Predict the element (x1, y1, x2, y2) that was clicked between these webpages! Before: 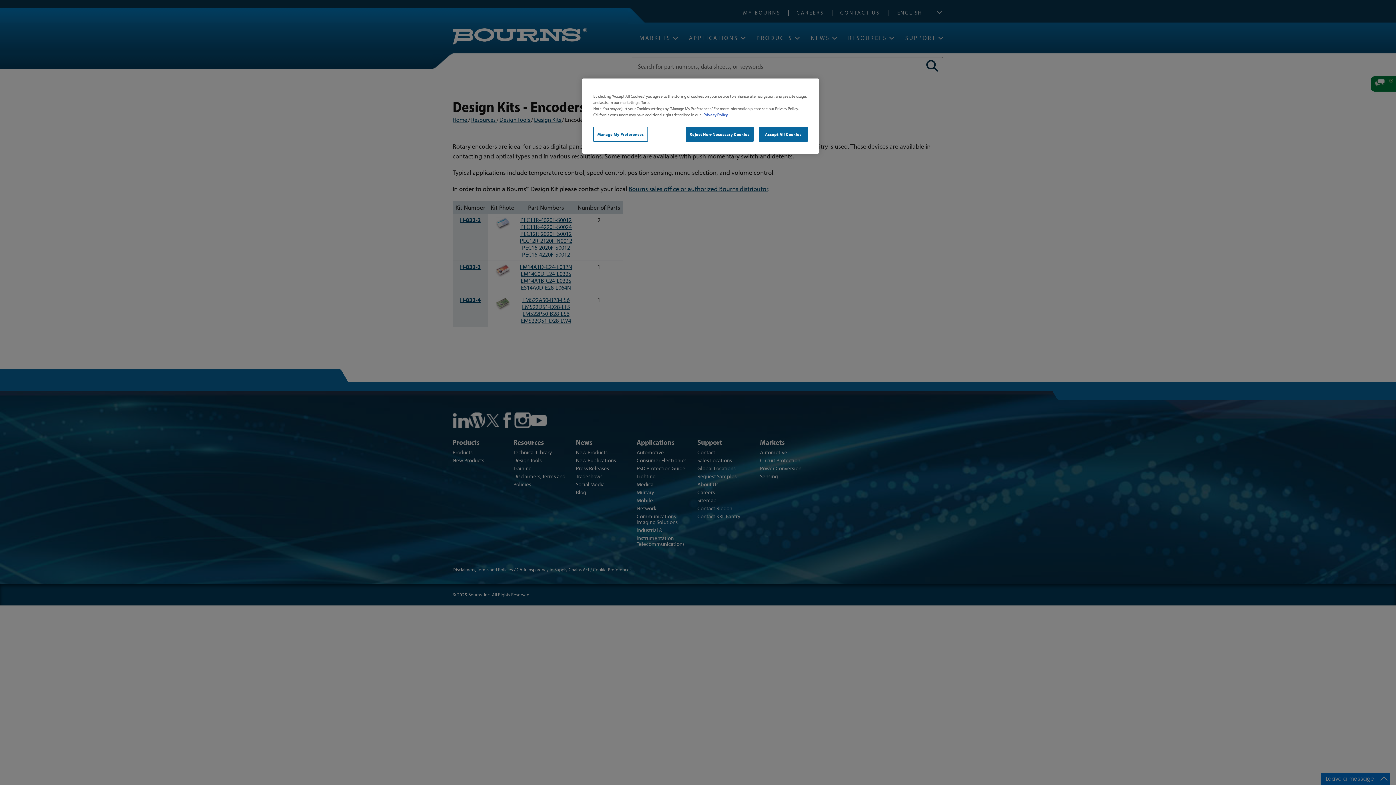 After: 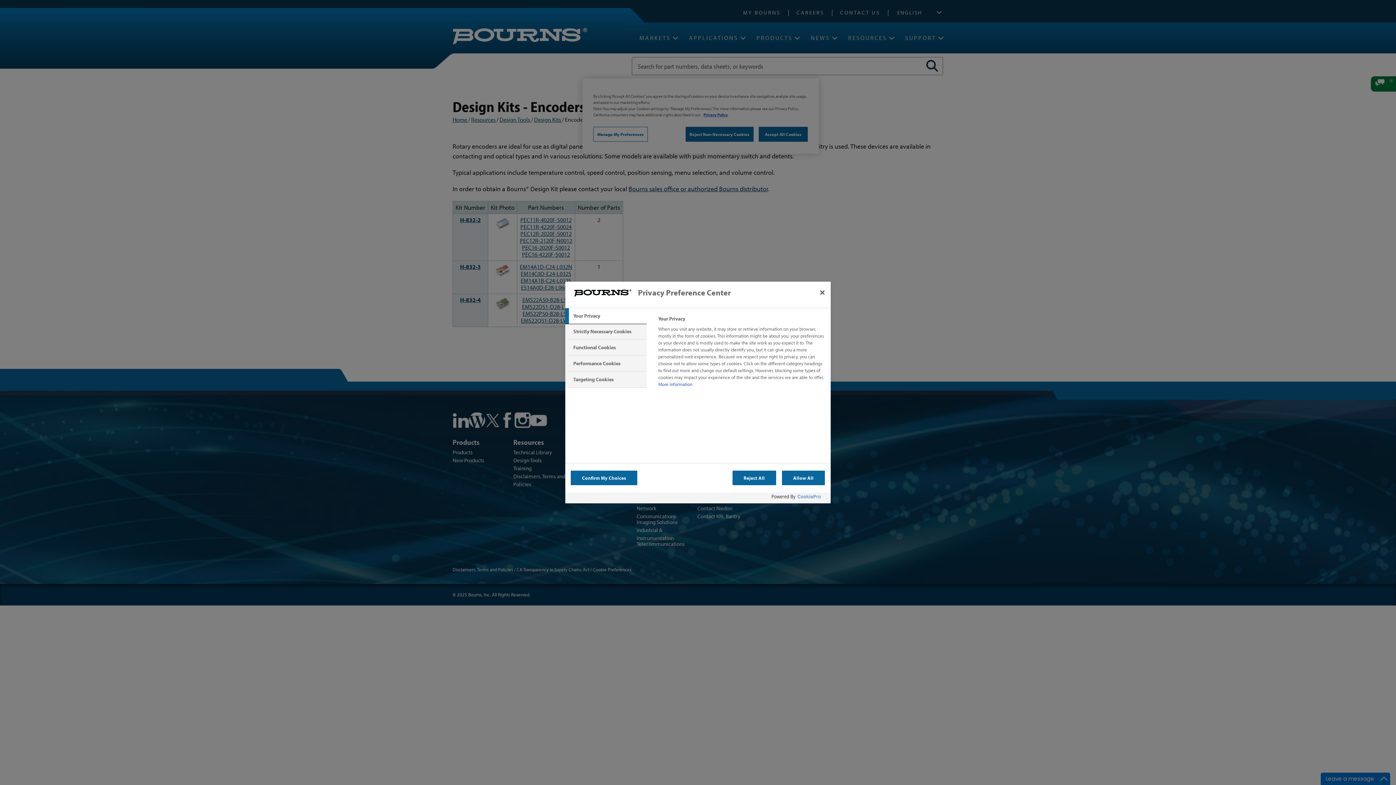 Action: bbox: (593, 126, 647, 141) label: Manage My Preferences